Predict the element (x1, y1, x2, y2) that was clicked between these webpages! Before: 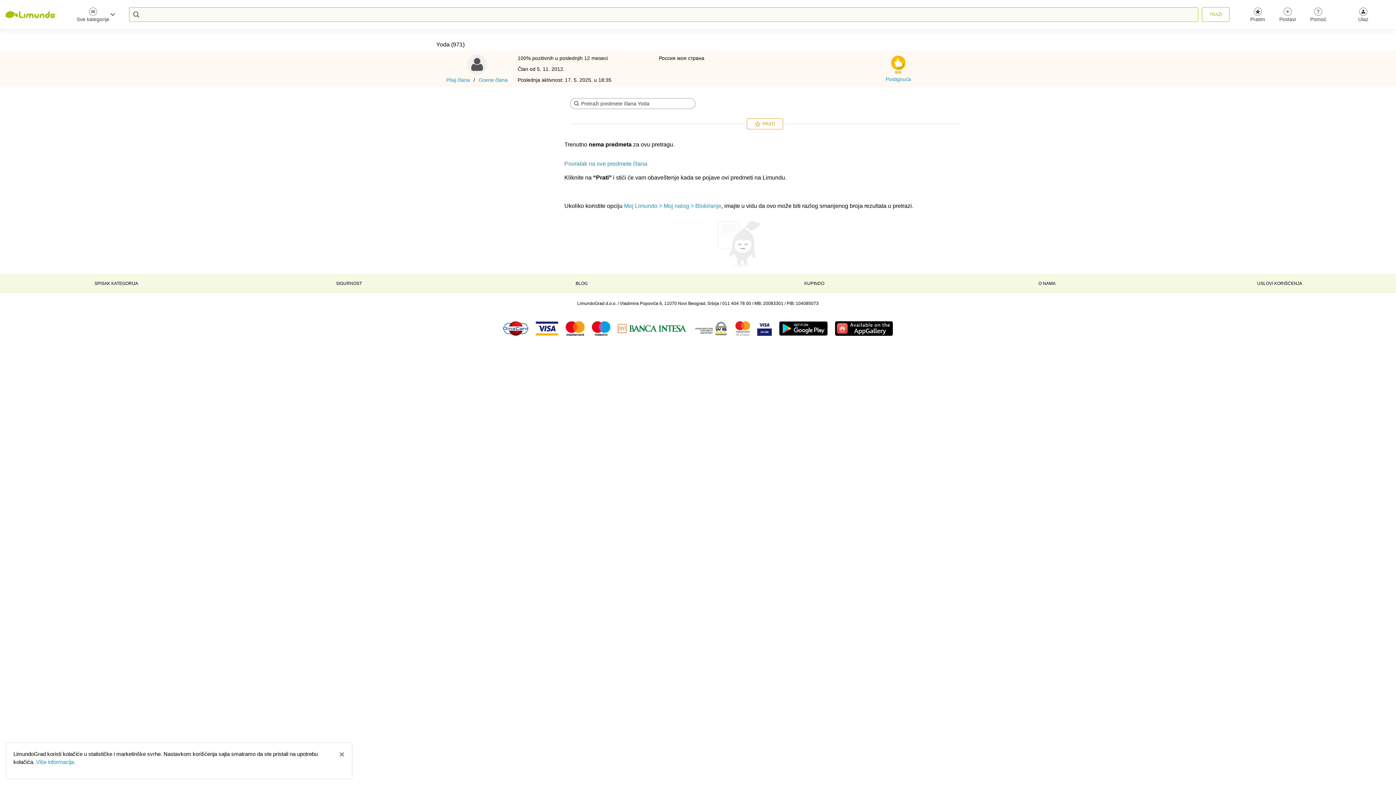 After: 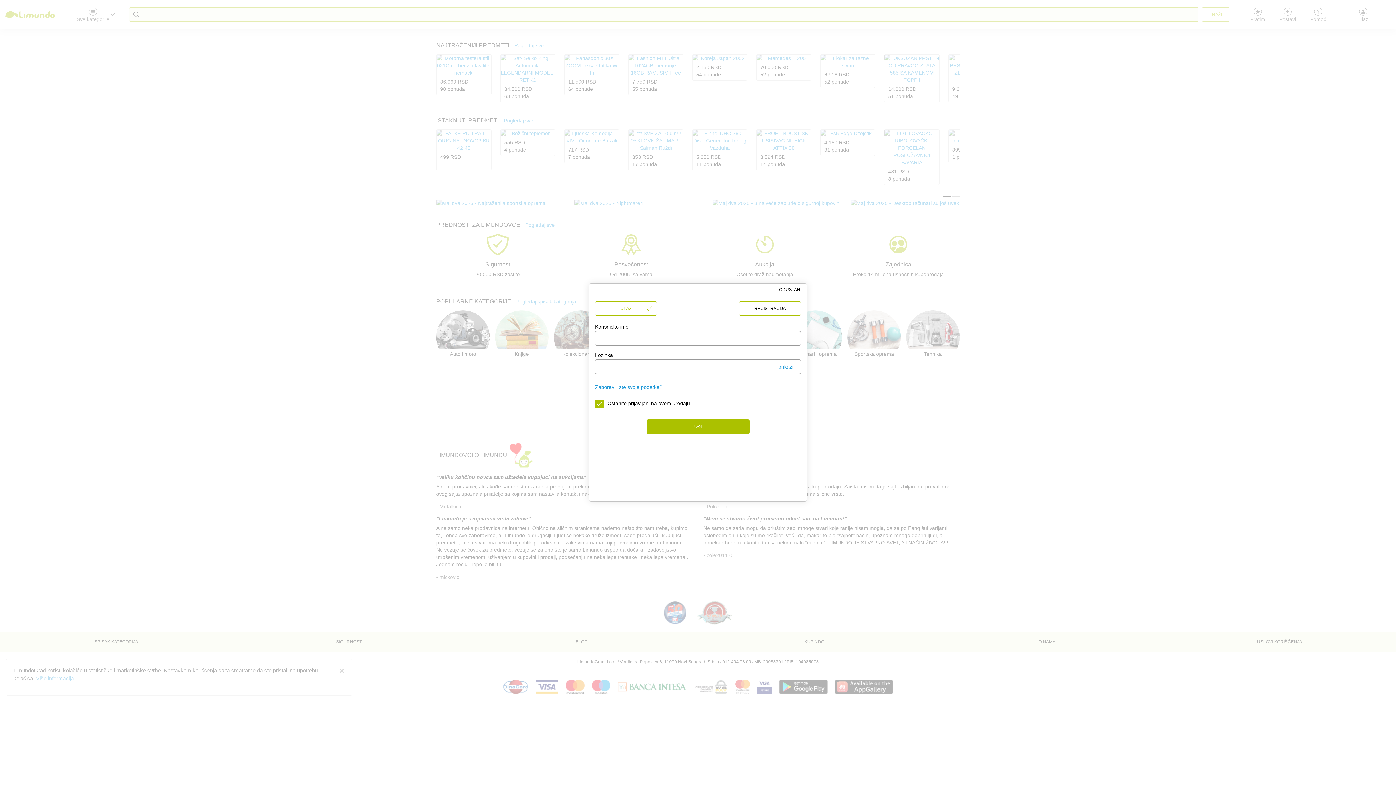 Action: label: Postavi bbox: (1275, 7, 1300, 21)